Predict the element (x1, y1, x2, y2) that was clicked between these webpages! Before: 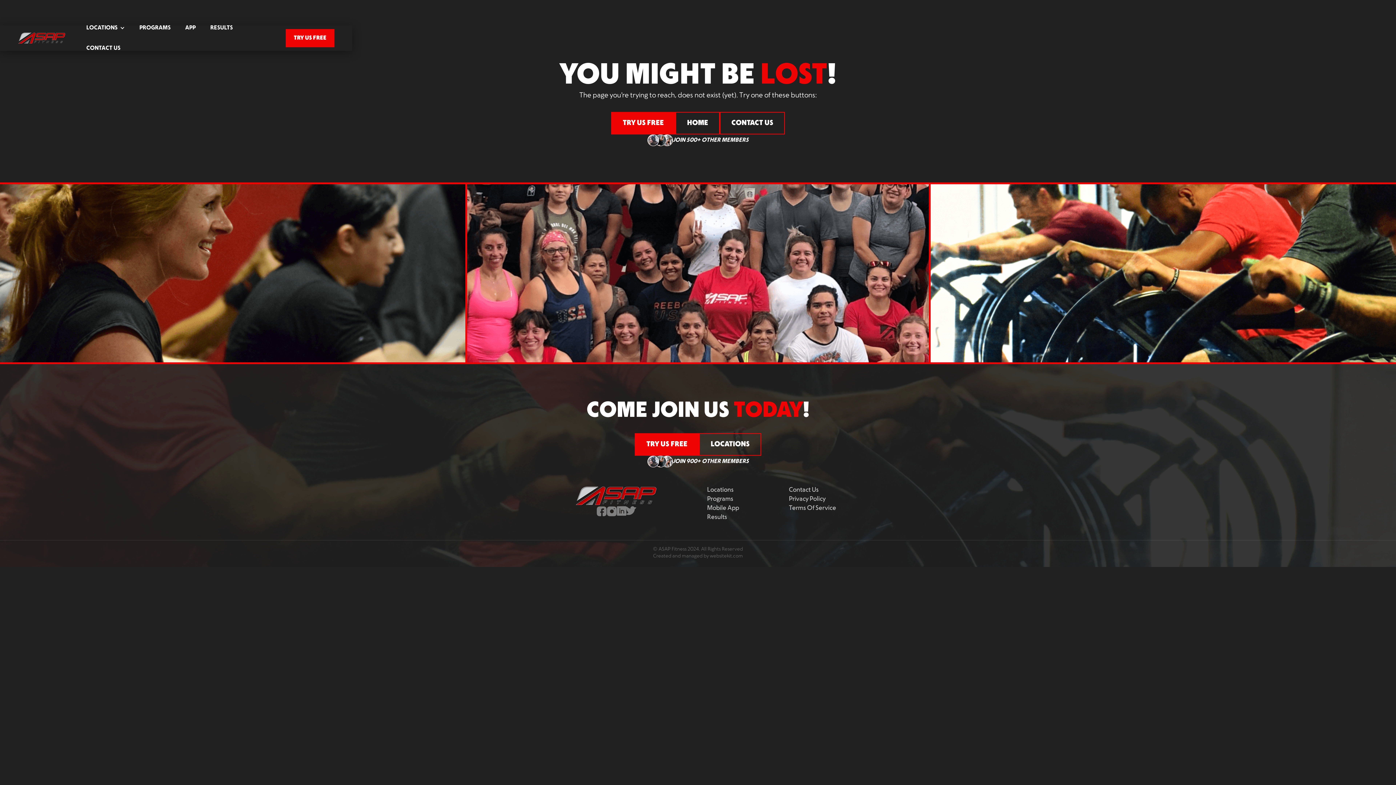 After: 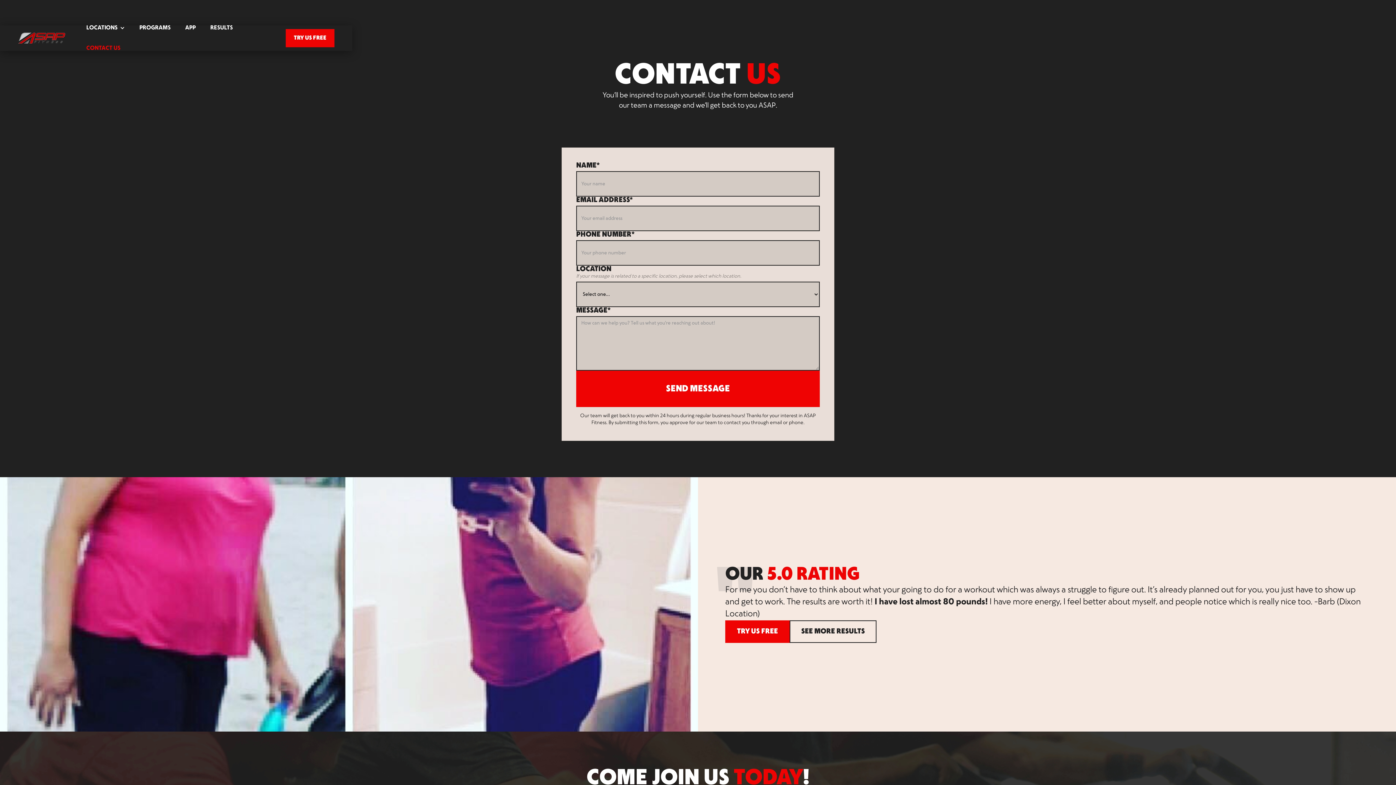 Action: label: CONTACT US bbox: (79, 38, 127, 58)